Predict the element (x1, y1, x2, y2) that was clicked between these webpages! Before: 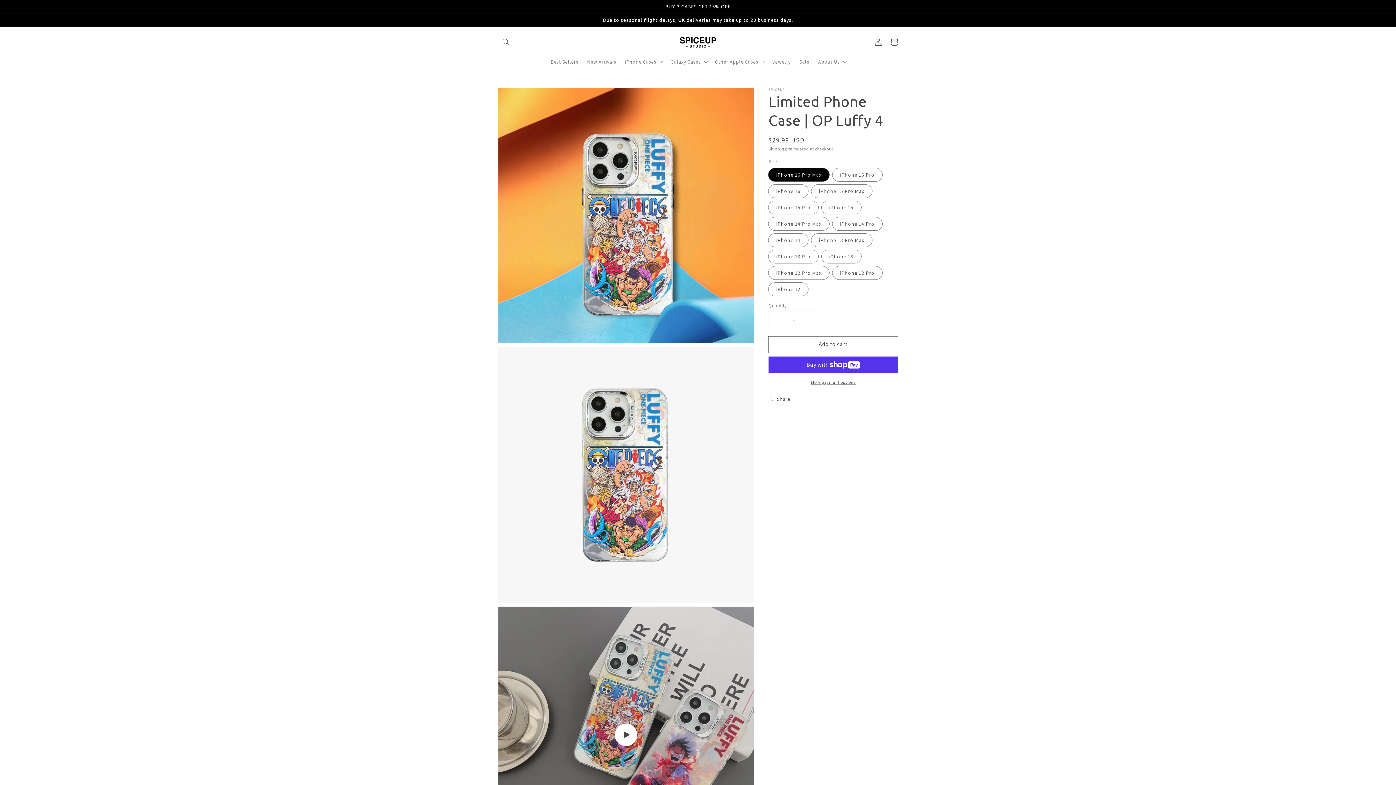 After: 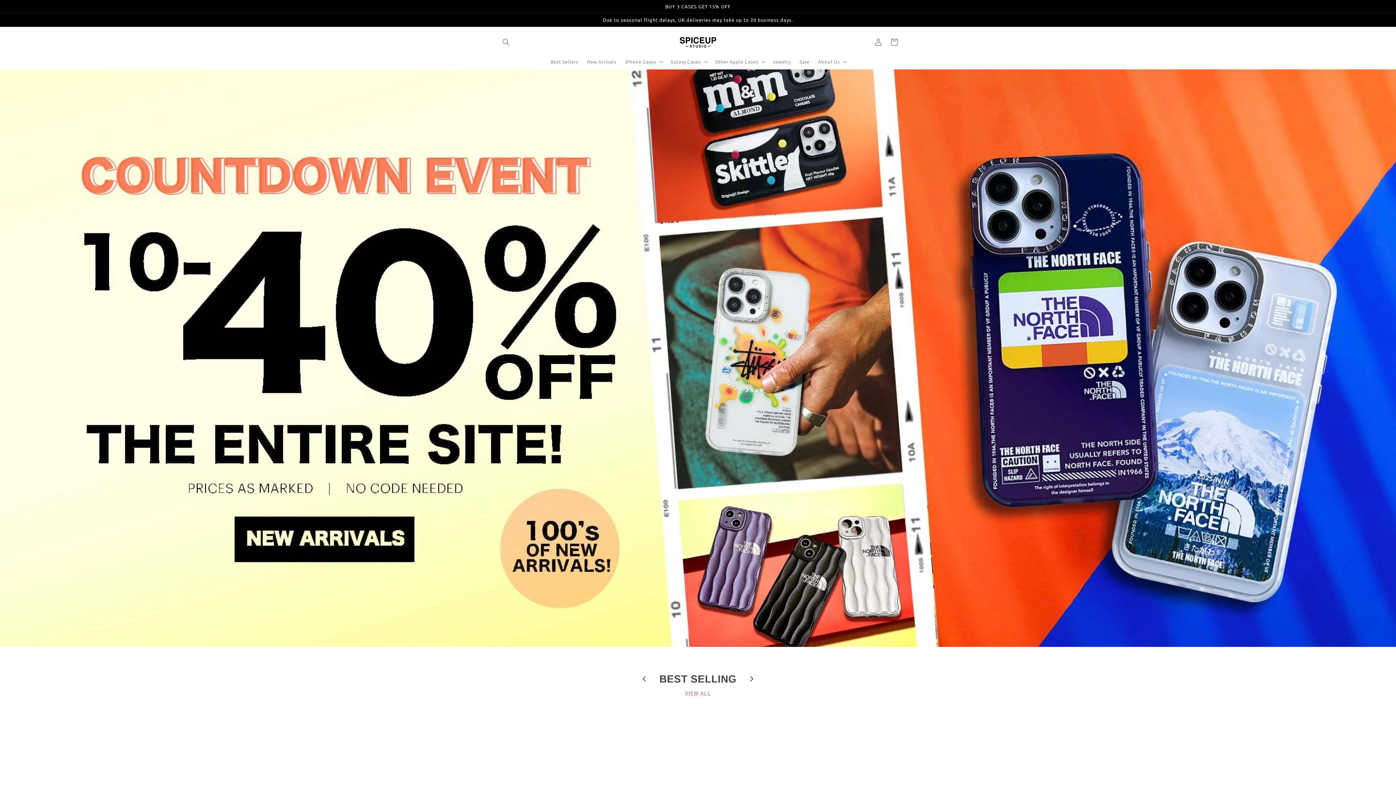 Action: bbox: (677, 34, 719, 50)